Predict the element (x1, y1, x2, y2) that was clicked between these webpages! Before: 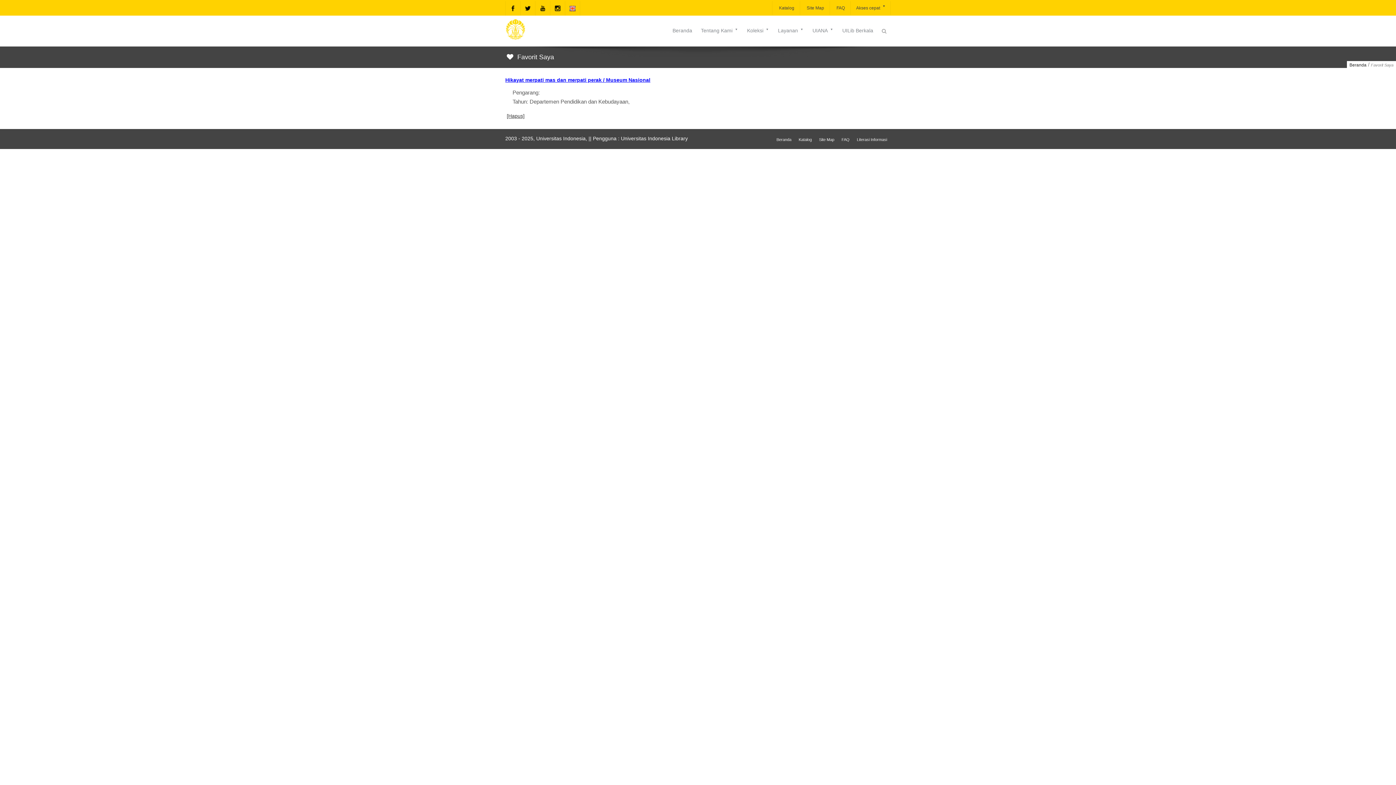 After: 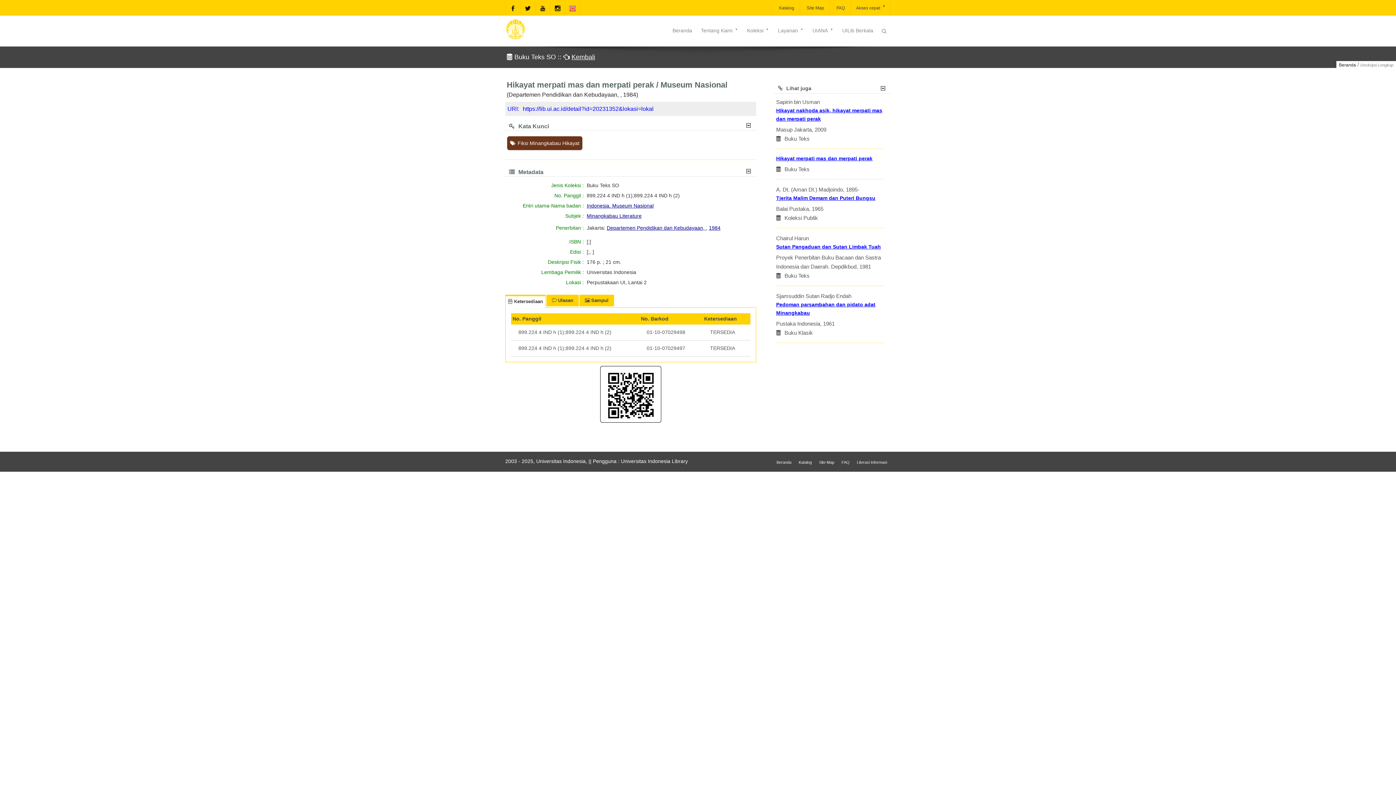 Action: label: Hikayat merpati mas dan merpati perak / Museum Nasional bbox: (505, 77, 650, 82)